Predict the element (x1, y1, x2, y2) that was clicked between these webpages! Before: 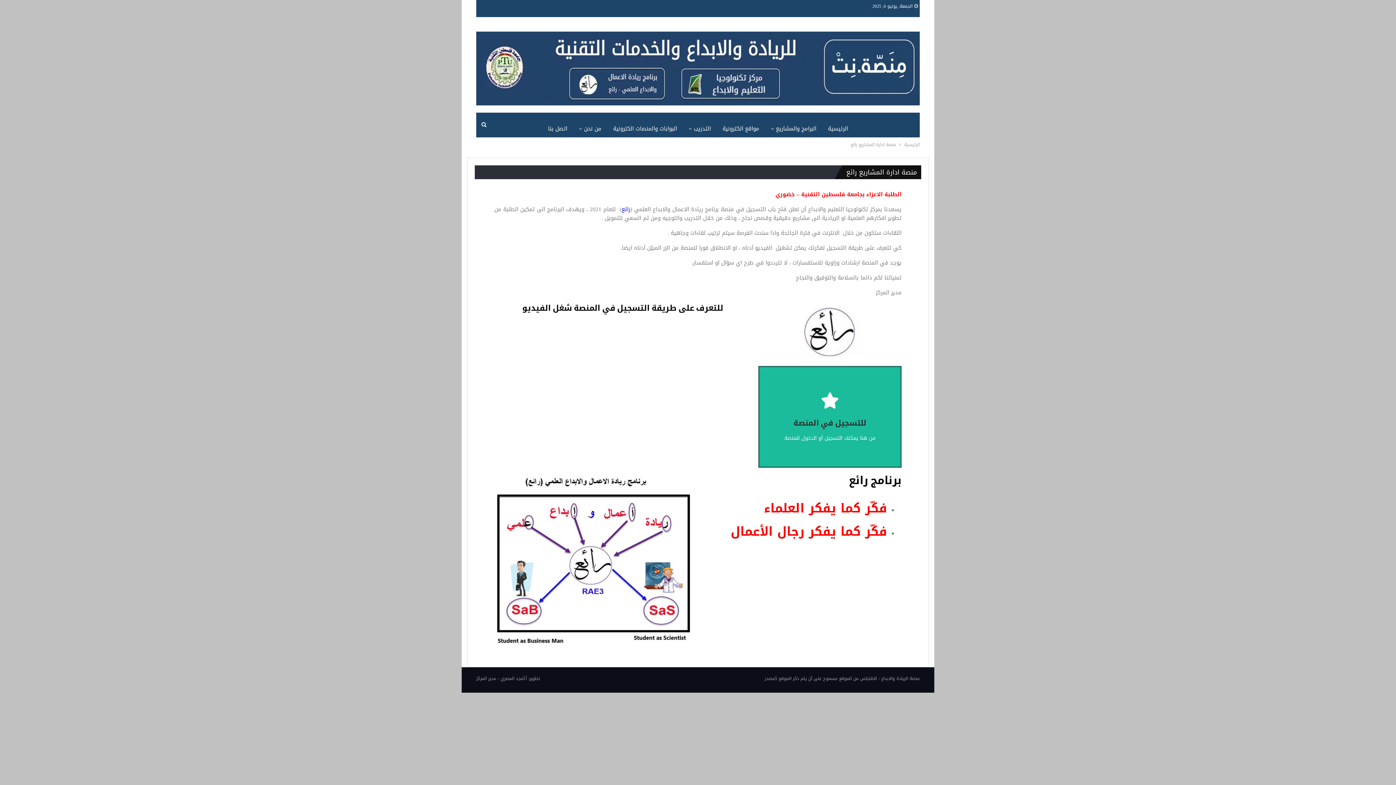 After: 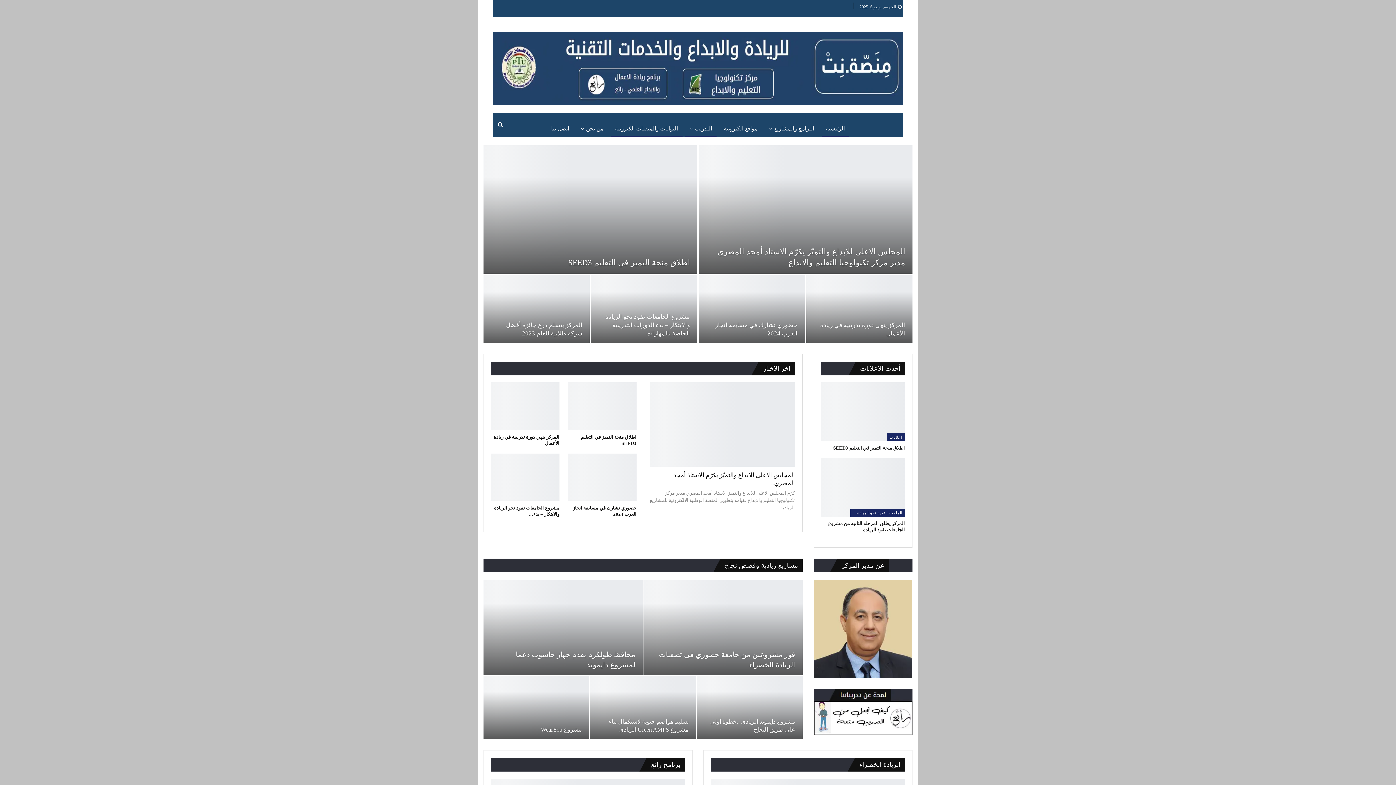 Action: bbox: (476, 53, 920, 87)